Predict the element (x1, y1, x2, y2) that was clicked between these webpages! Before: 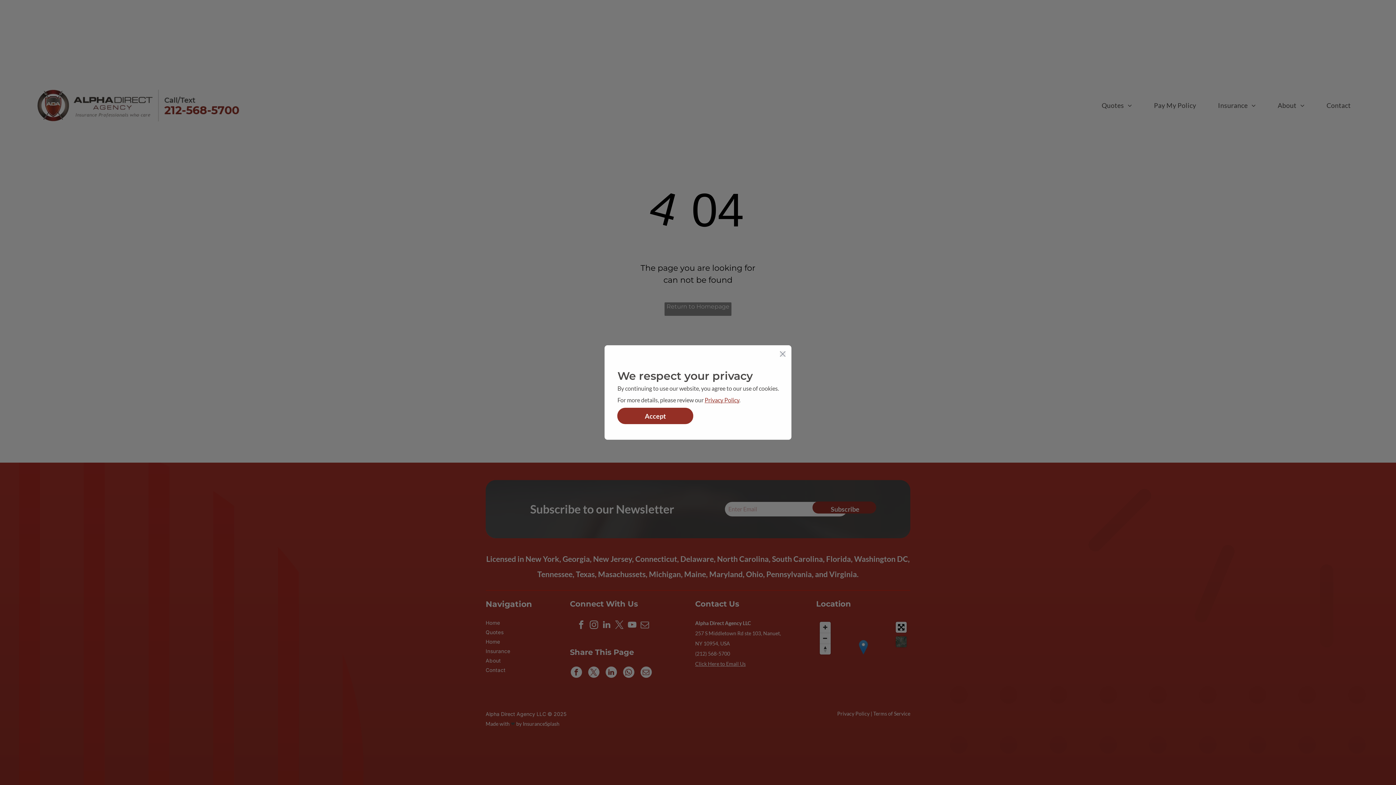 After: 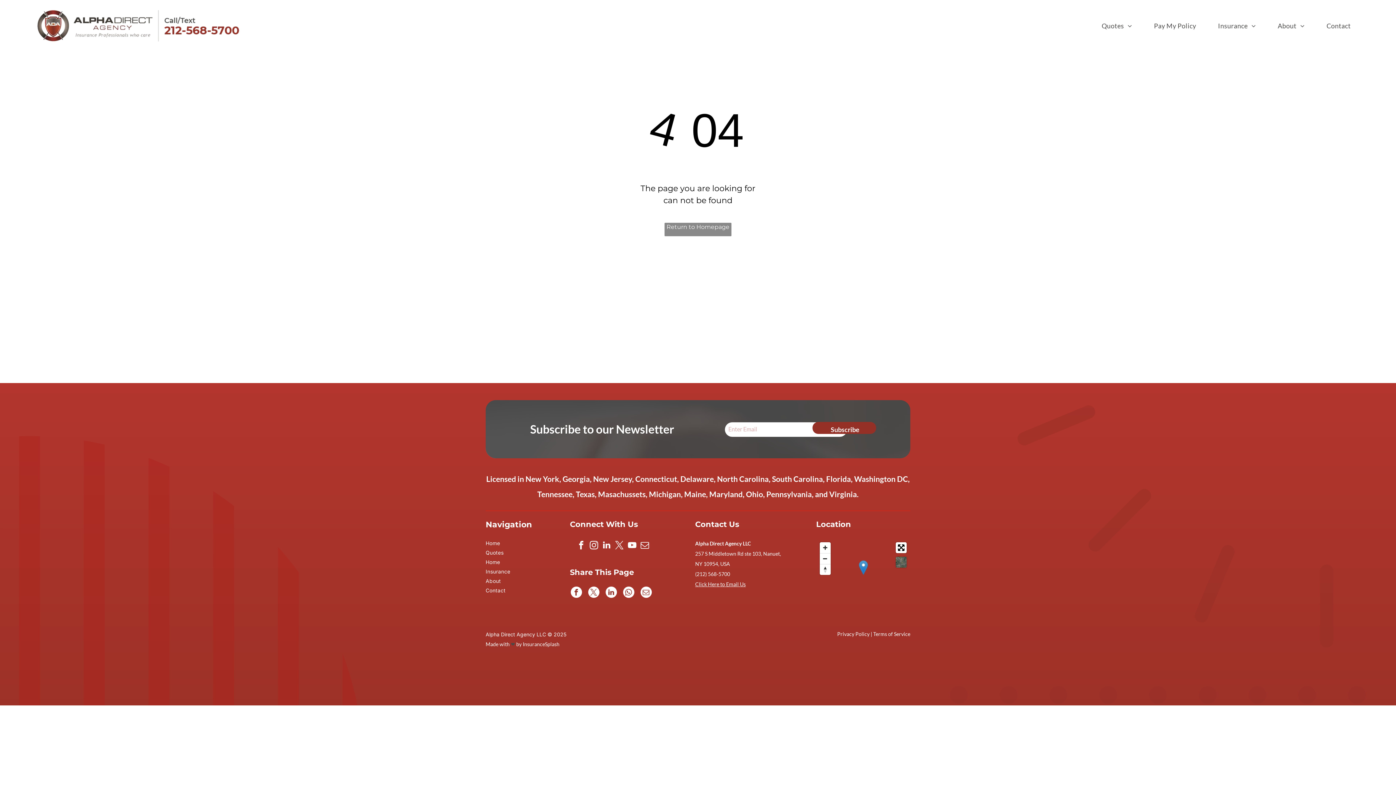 Action: bbox: (617, 408, 693, 424) label: Accept 